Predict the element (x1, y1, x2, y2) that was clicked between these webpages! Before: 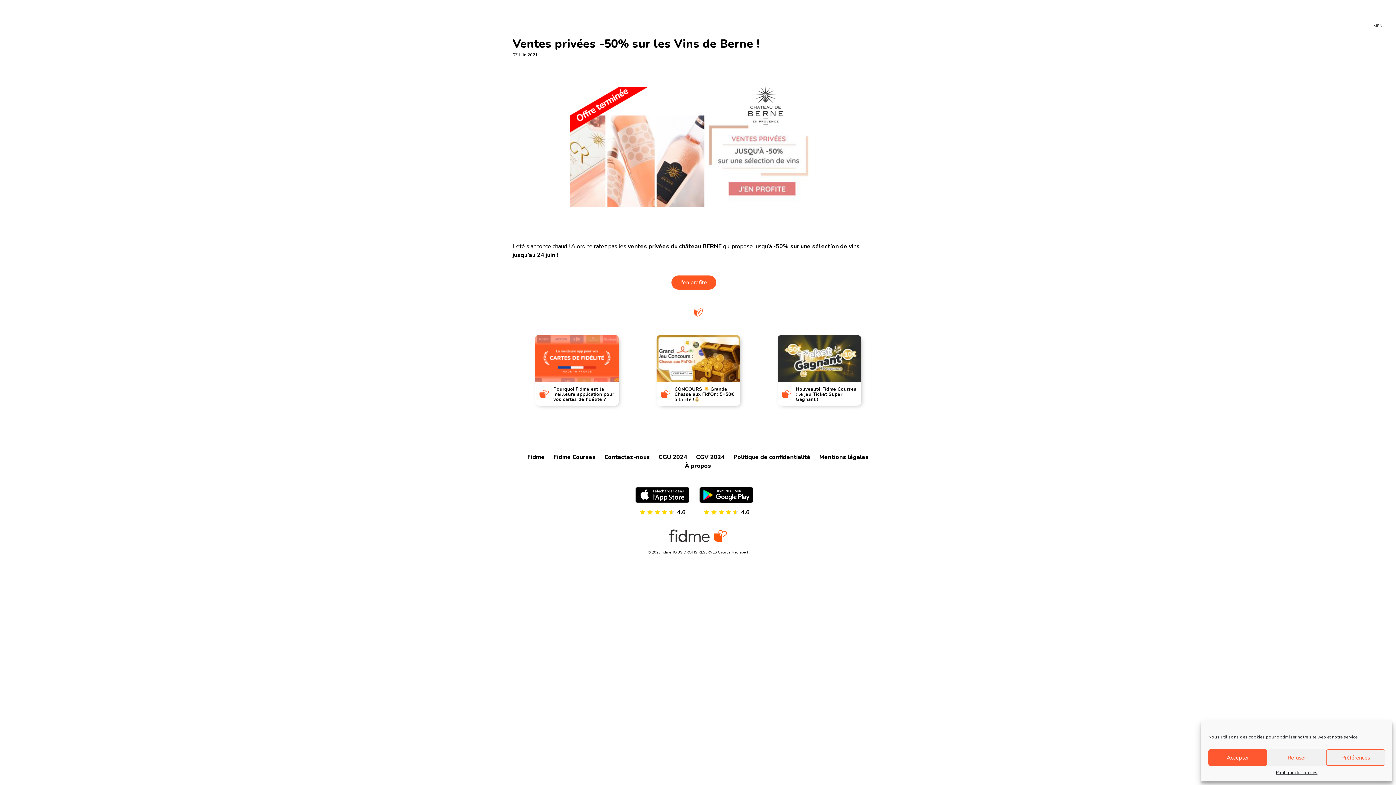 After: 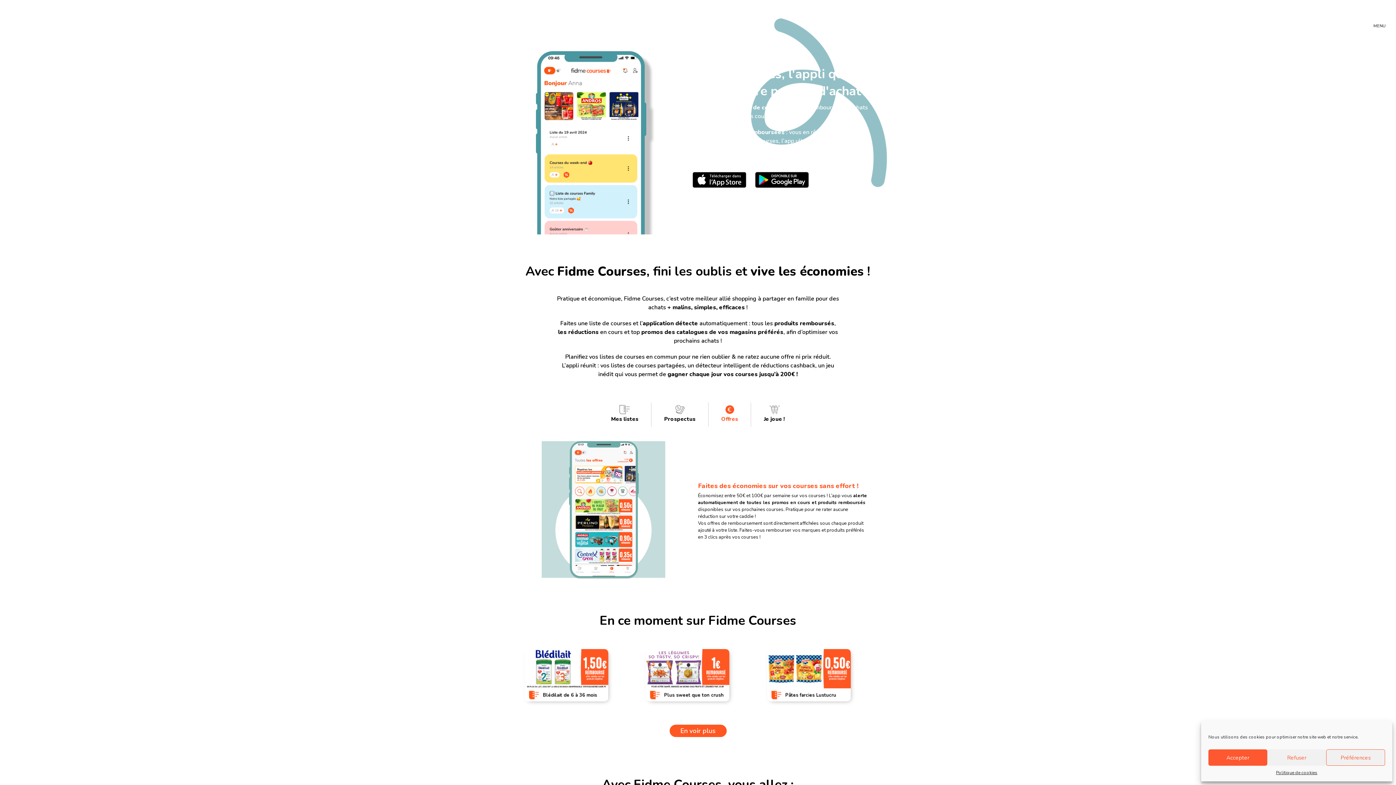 Action: label: Fidme Courses bbox: (553, 453, 595, 461)